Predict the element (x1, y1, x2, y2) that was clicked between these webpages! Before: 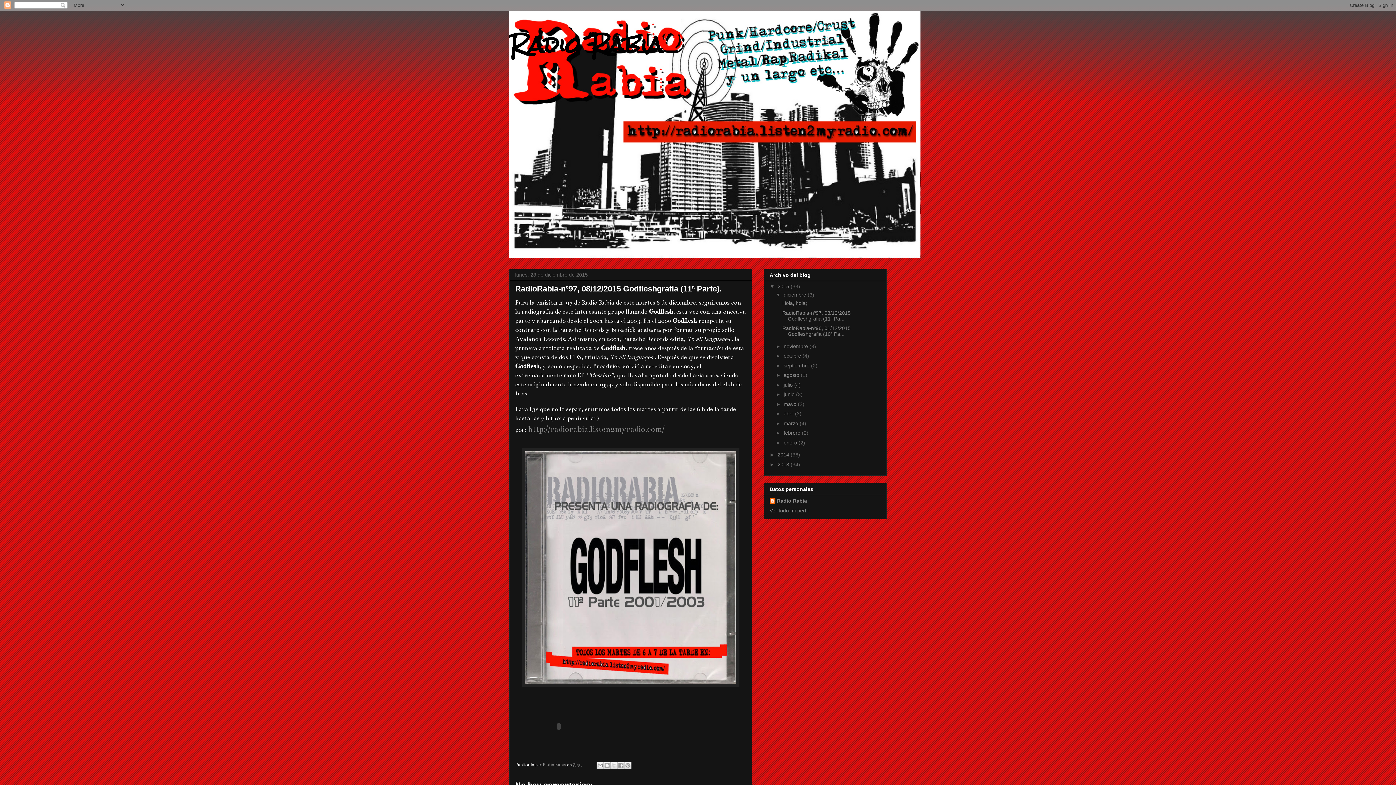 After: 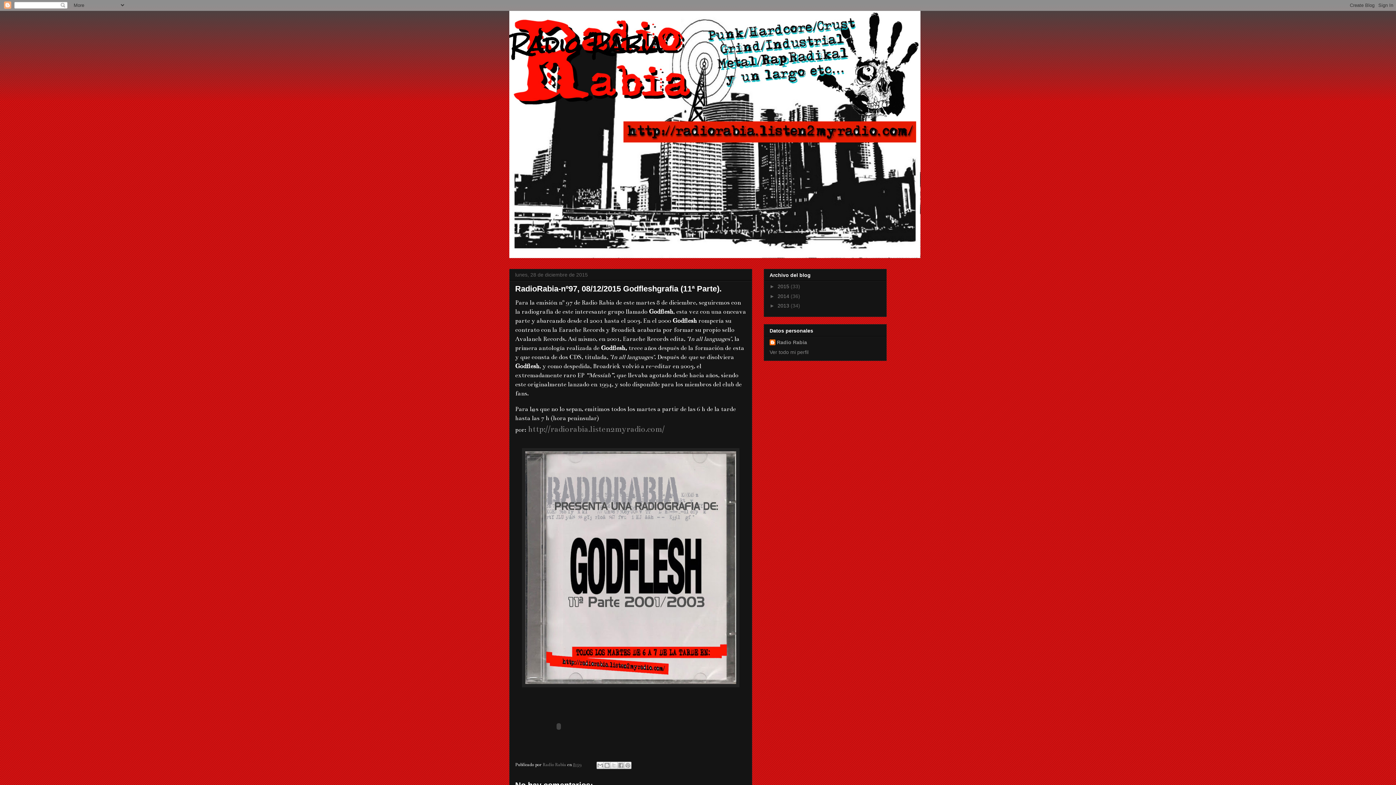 Action: label: ▼   bbox: (769, 283, 777, 289)